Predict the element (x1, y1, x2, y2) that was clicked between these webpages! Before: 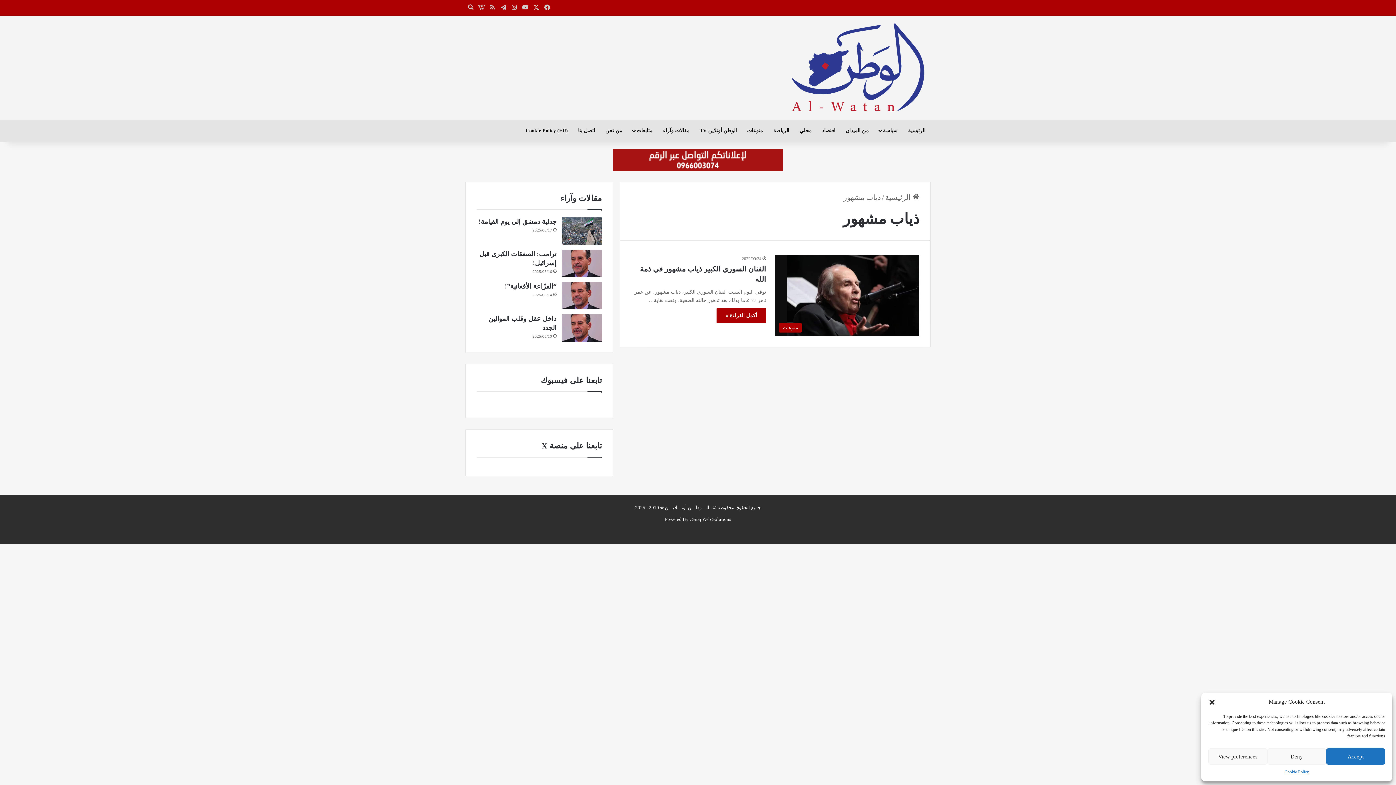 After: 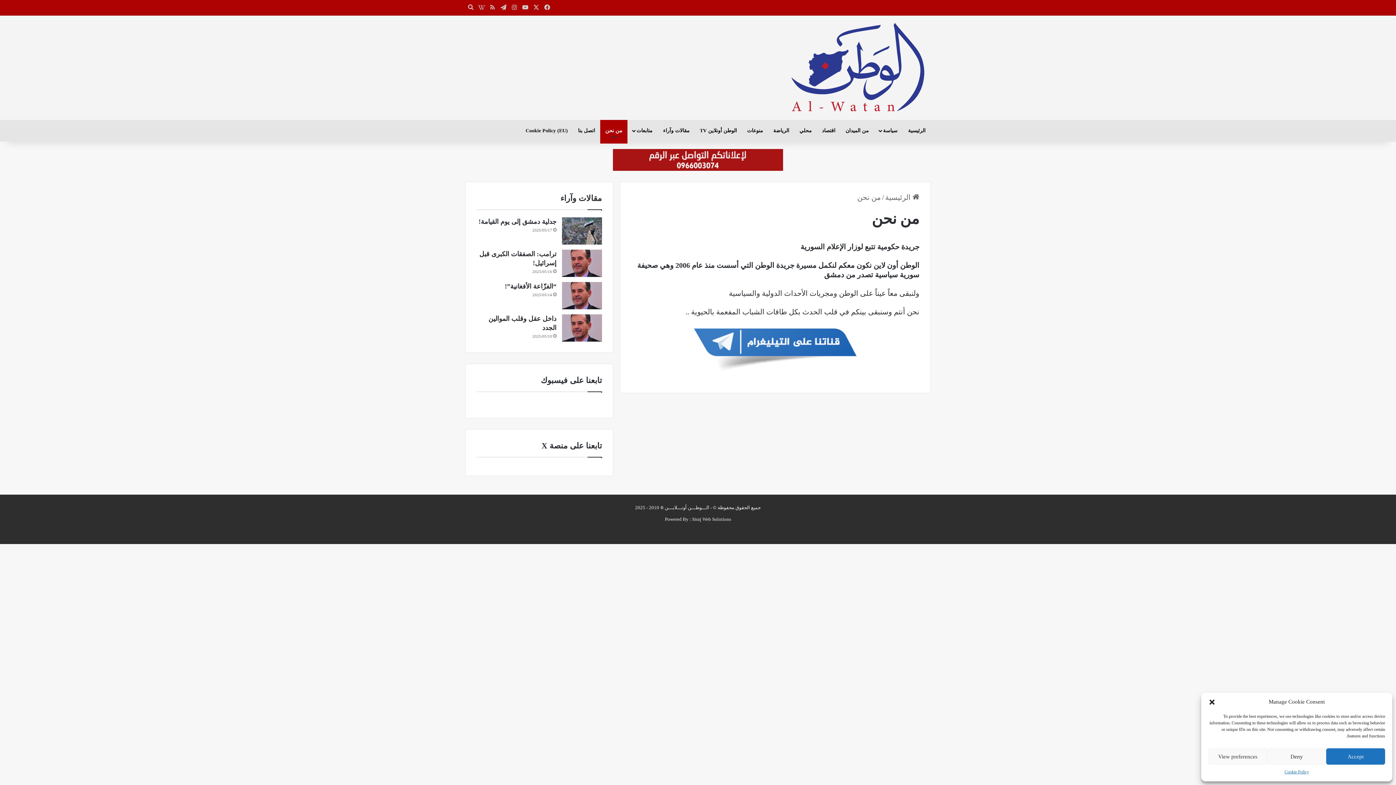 Action: bbox: (600, 119, 627, 141) label: من نحن